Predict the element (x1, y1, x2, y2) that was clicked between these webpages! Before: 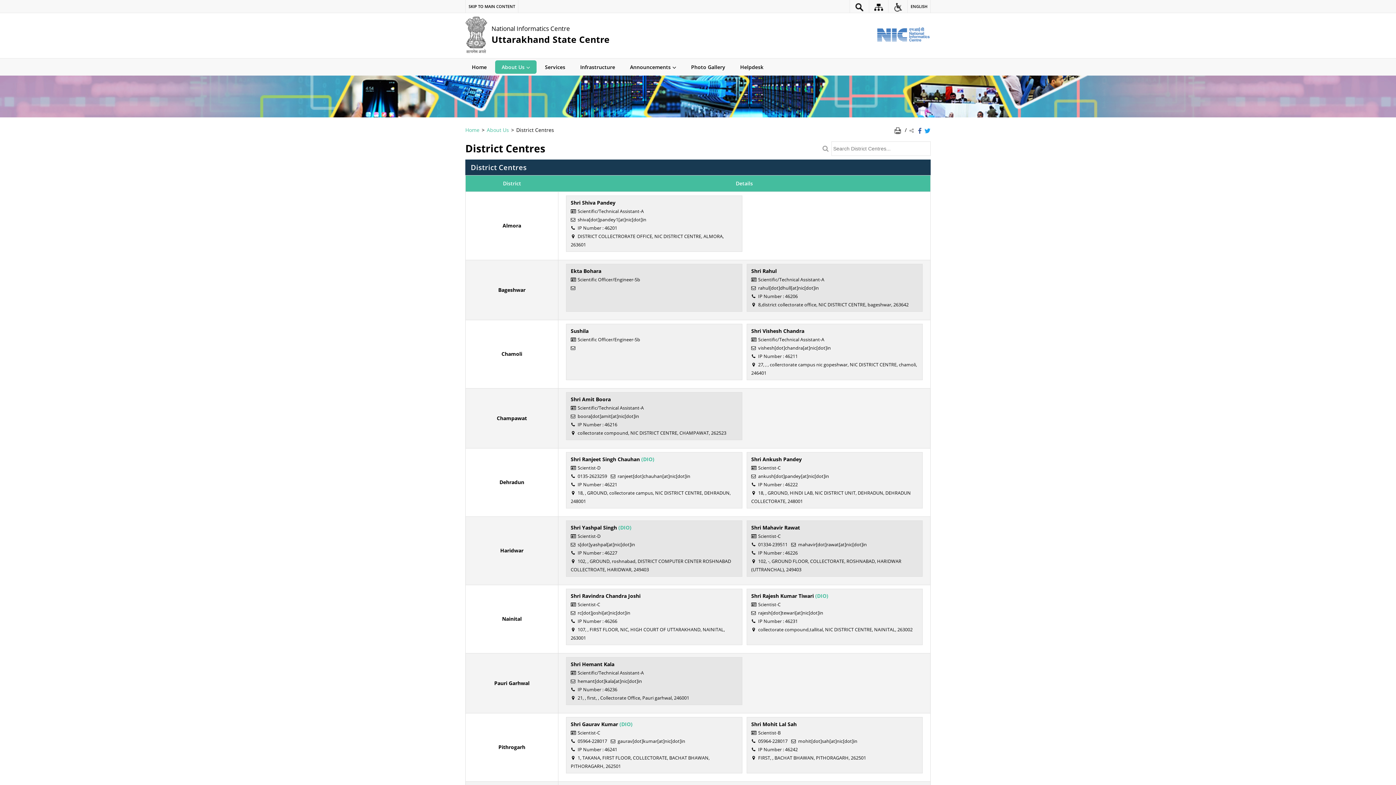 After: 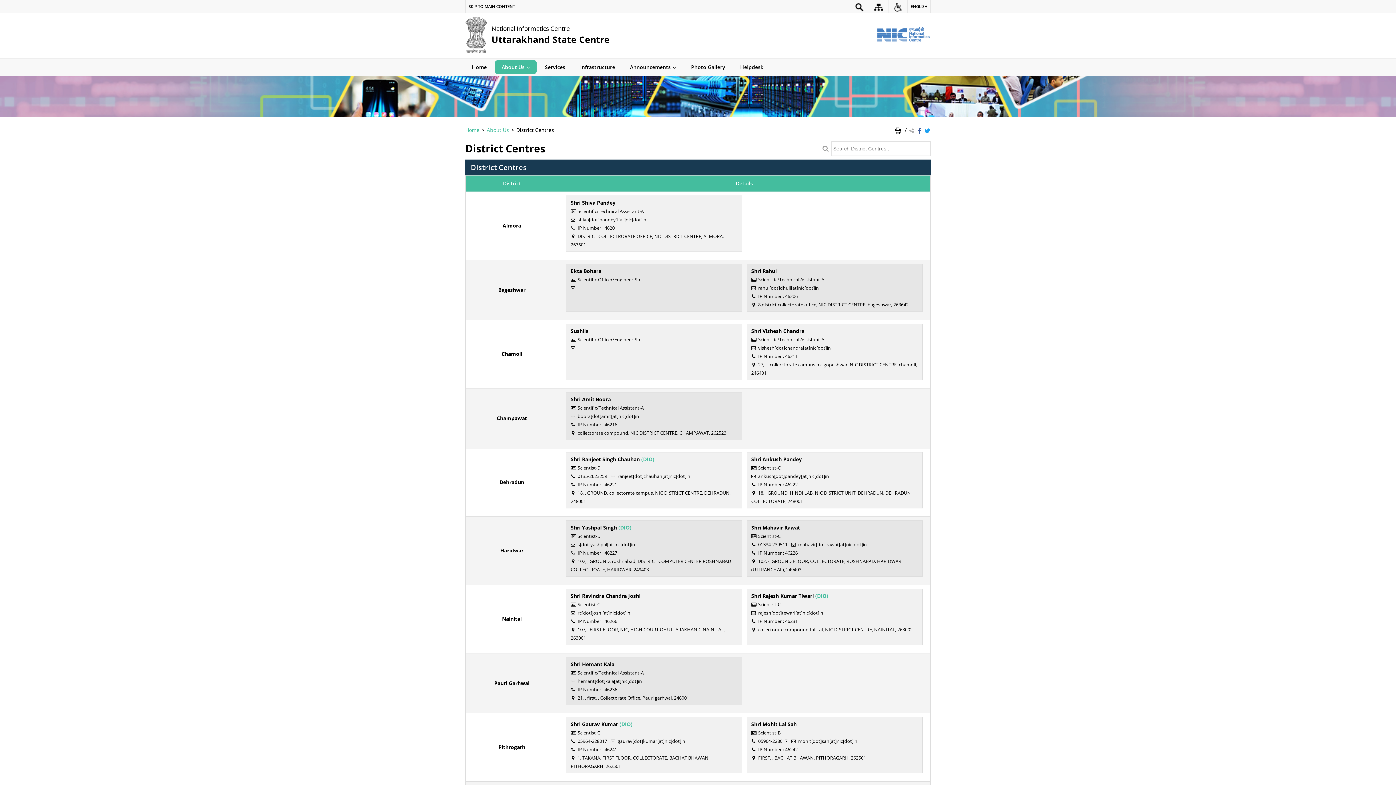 Action: label: About Us bbox: (486, 126, 509, 133)